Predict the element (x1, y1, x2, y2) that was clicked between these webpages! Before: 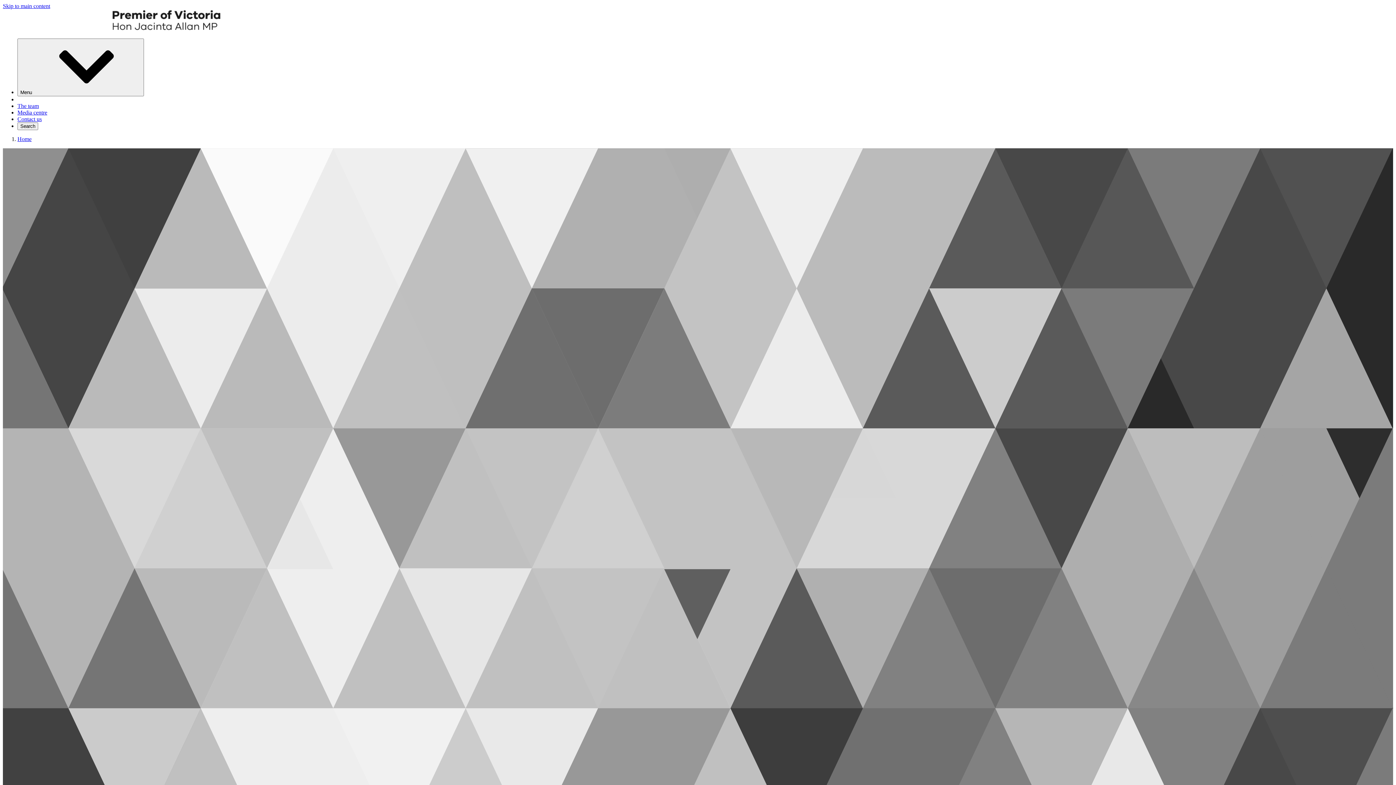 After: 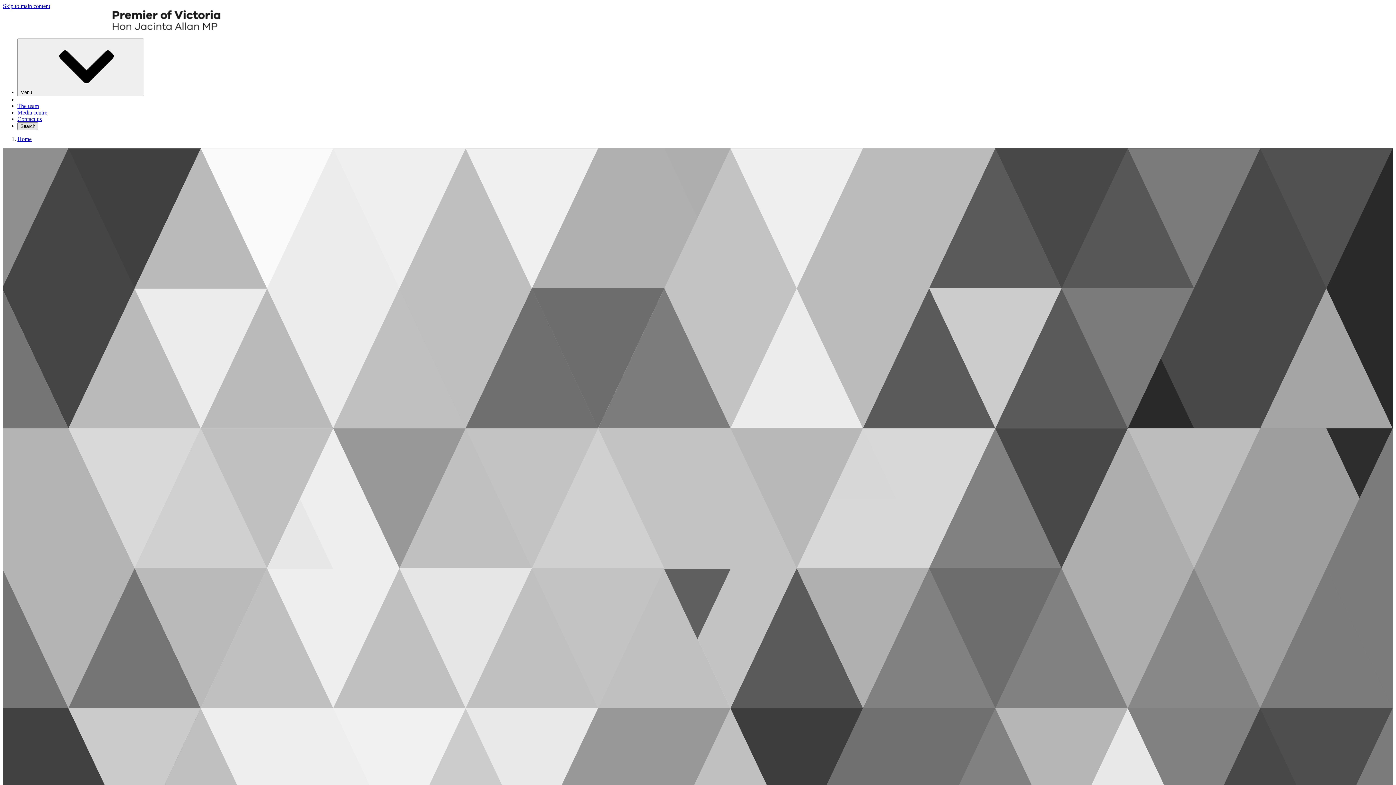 Action: label: Search⁠ bbox: (17, 122, 38, 130)